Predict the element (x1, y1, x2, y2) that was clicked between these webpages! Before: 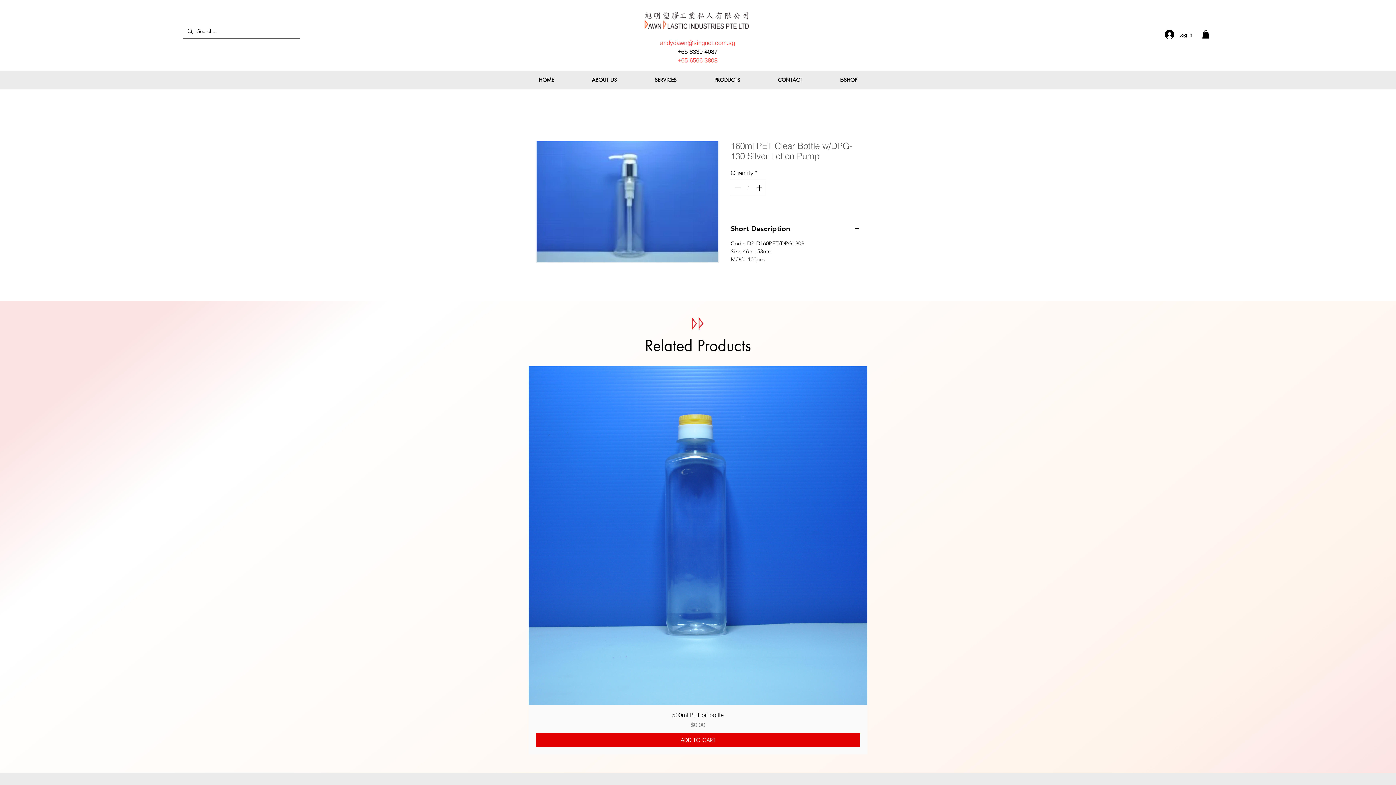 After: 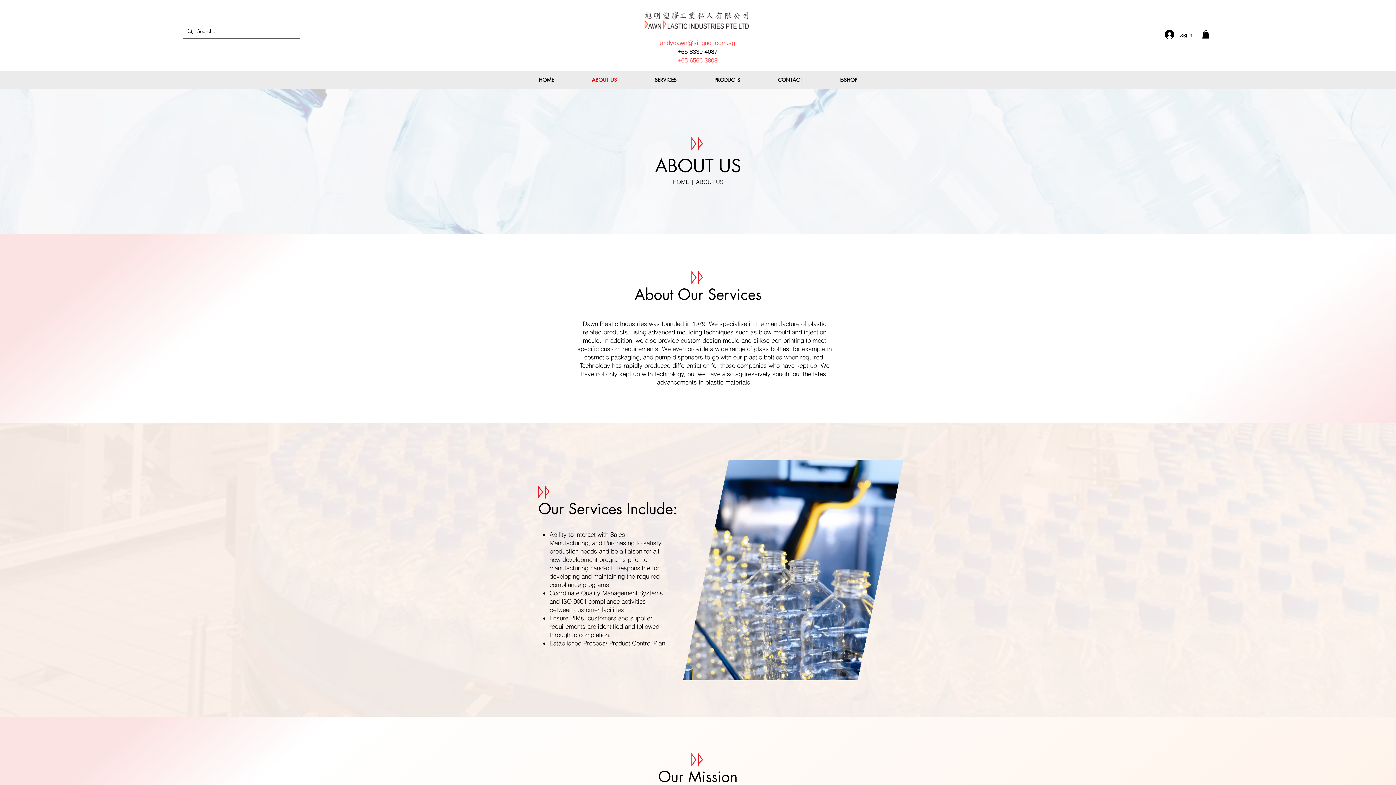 Action: label: ABOUT US bbox: (573, 72, 636, 87)